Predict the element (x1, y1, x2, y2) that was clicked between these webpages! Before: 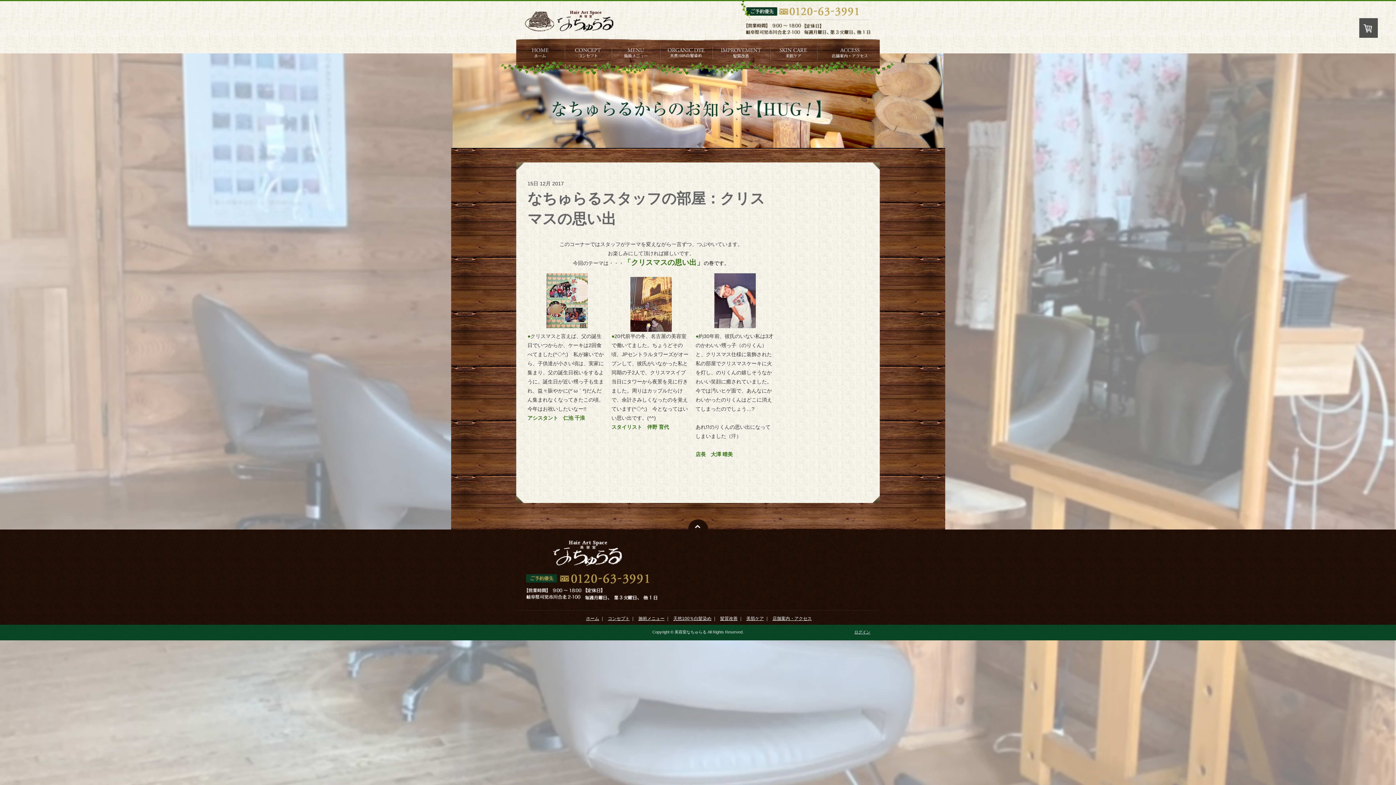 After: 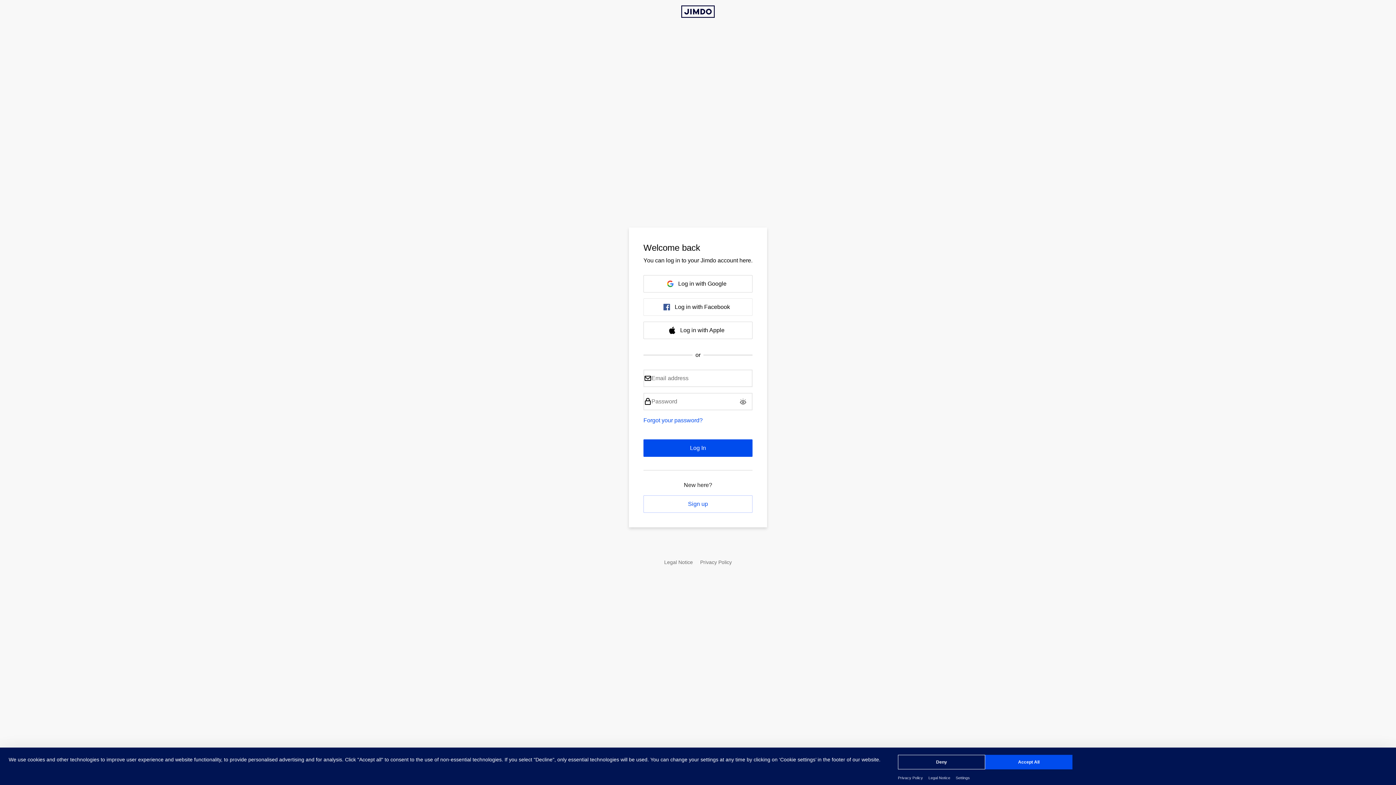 Action: label: ログイン bbox: (854, 630, 870, 634)